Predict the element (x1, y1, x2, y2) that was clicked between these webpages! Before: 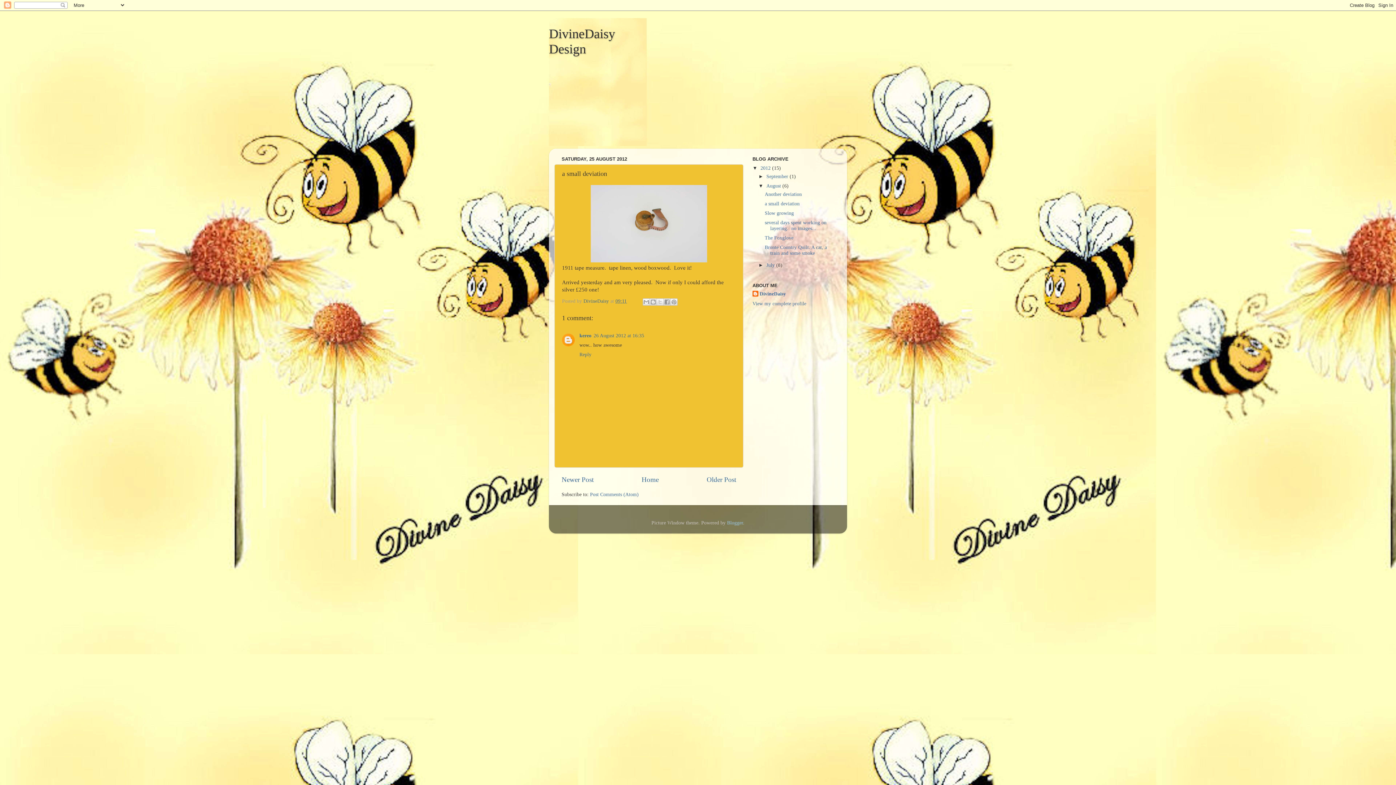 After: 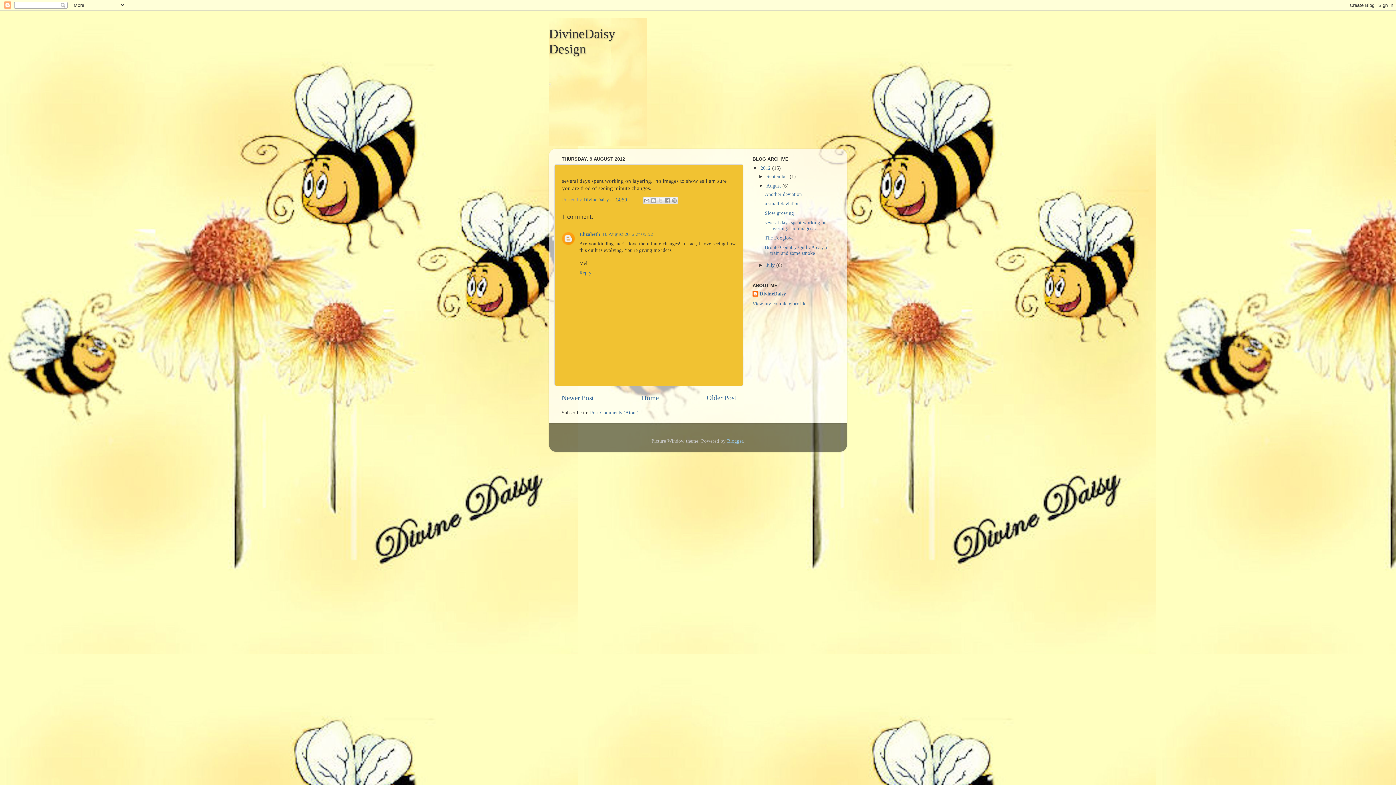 Action: bbox: (764, 220, 826, 231) label: several days spent working on layering.  no images...